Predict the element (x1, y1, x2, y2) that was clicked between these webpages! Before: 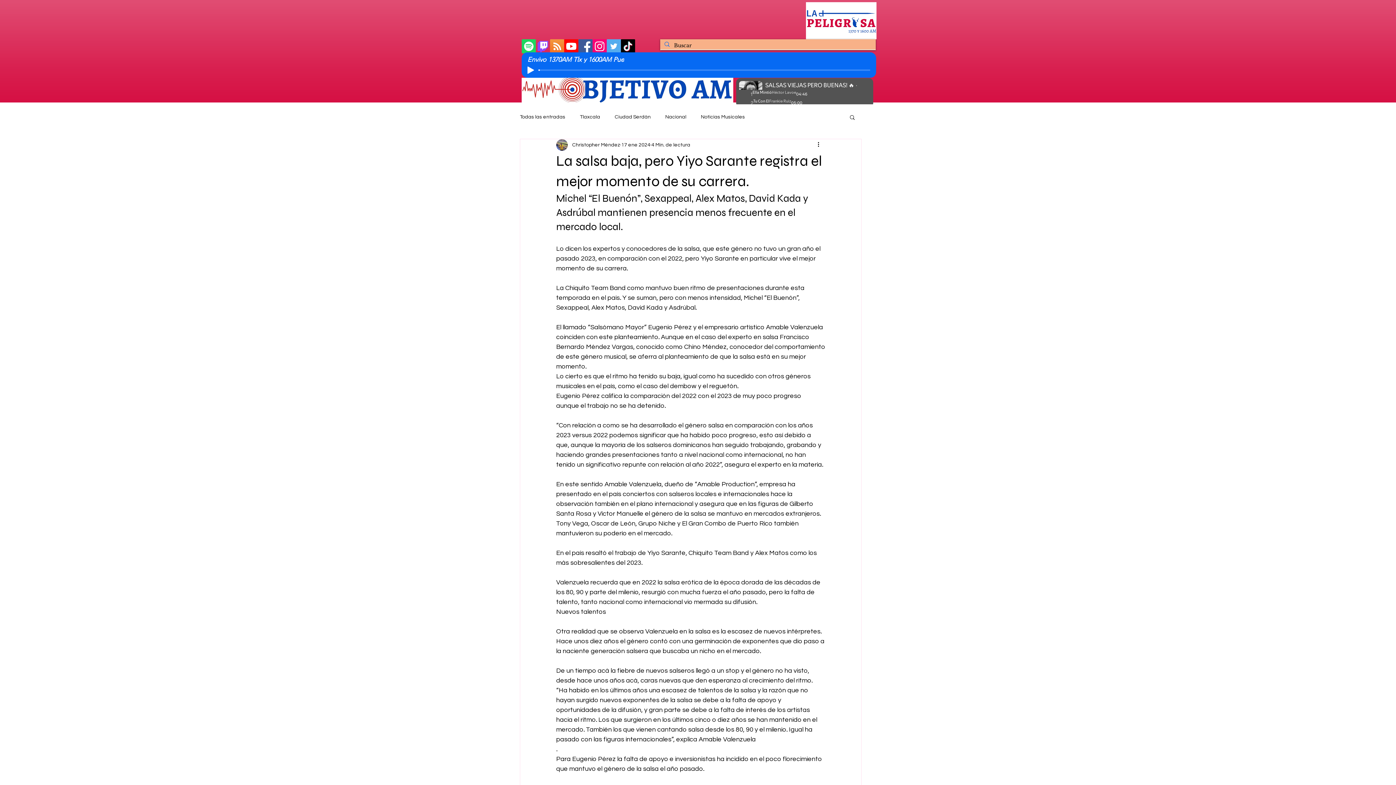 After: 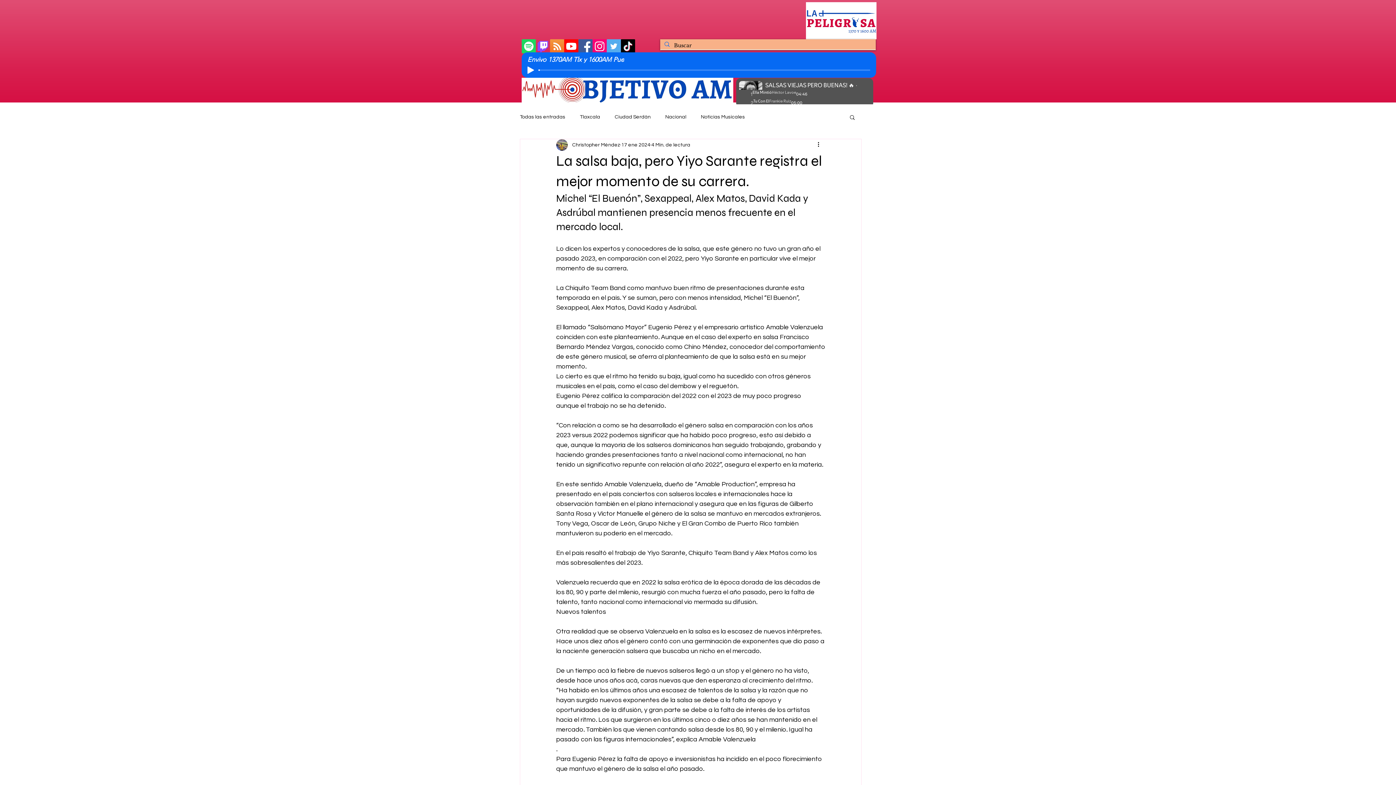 Action: bbox: (621, 39, 635, 53) label: TikTok   